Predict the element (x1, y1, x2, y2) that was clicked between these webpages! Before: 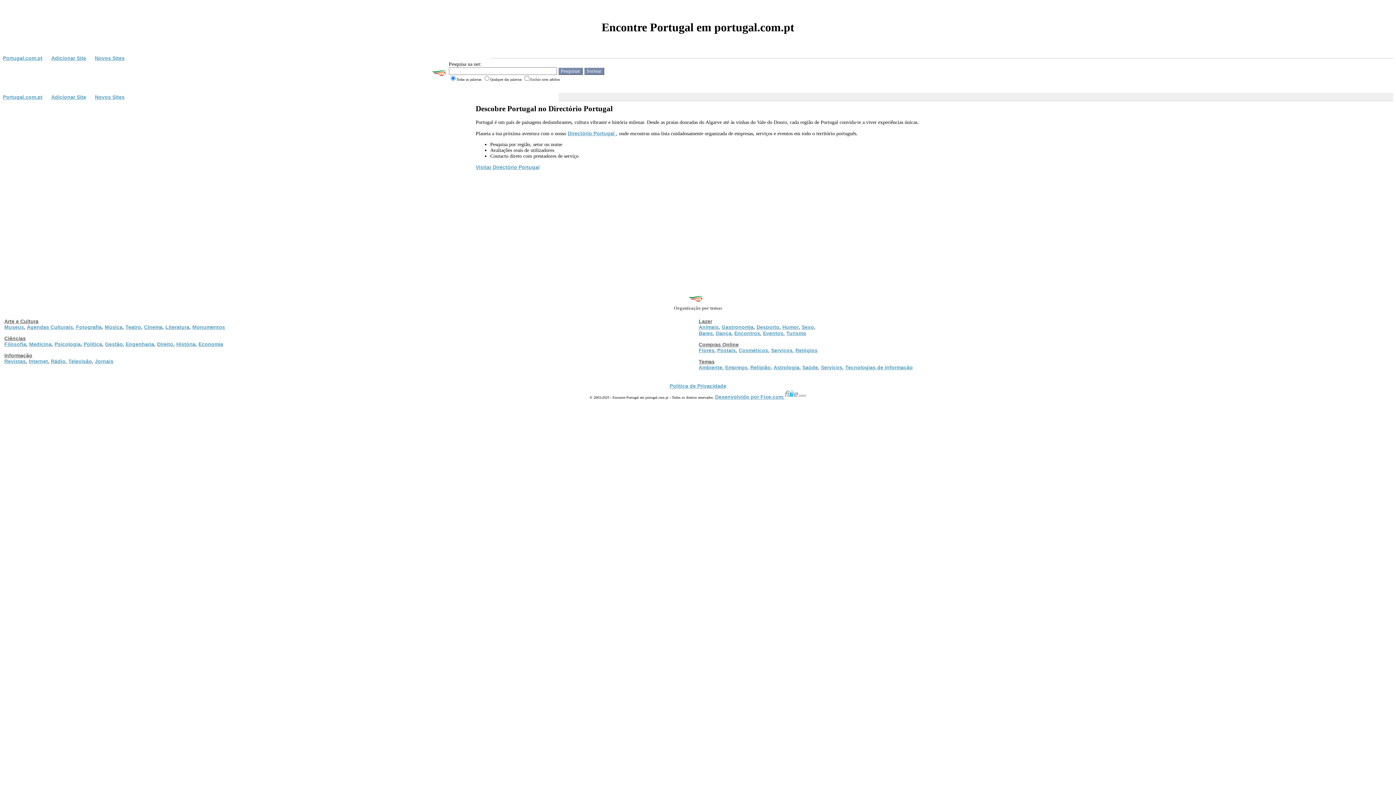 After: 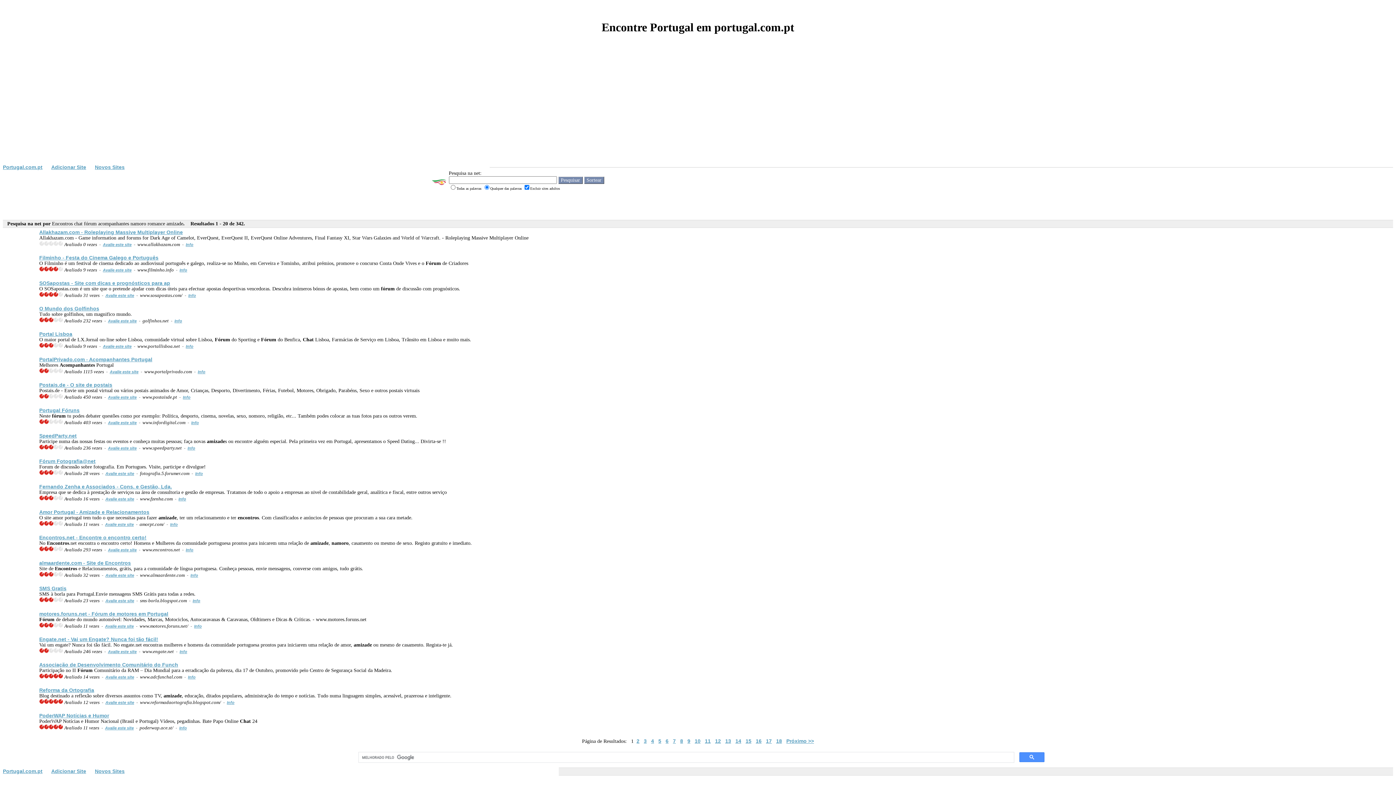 Action: bbox: (734, 330, 760, 336) label: Encontros